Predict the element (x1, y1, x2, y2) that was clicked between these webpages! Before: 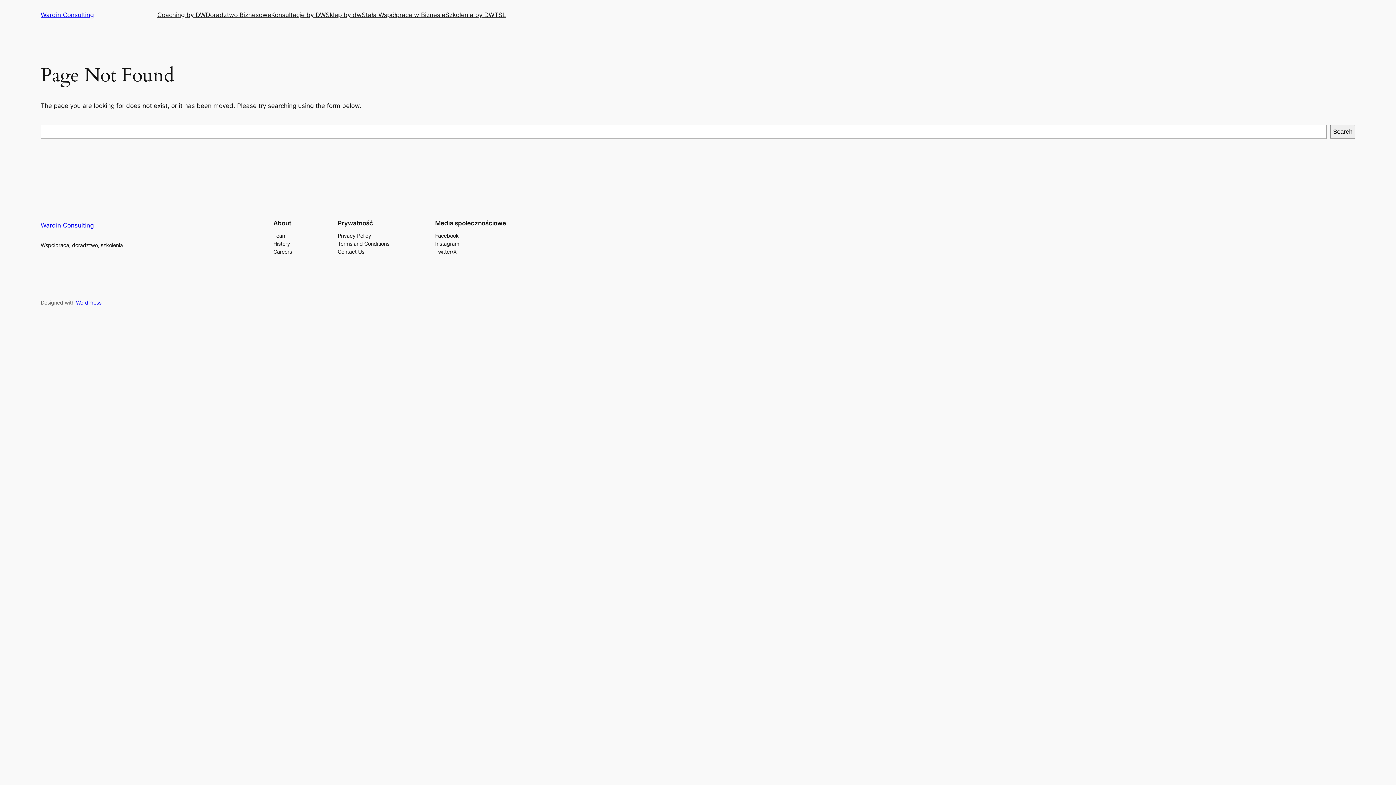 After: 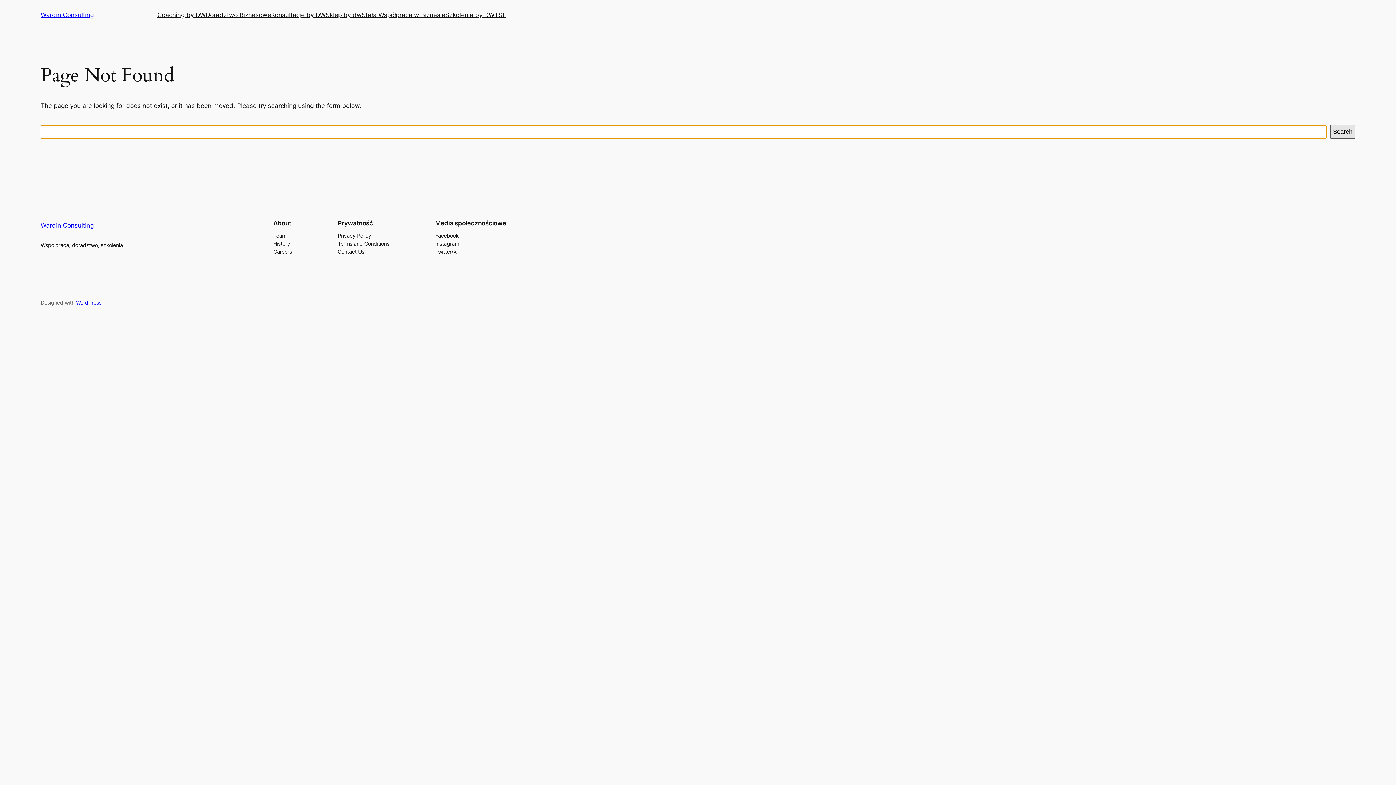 Action: label: Search bbox: (1330, 125, 1355, 138)